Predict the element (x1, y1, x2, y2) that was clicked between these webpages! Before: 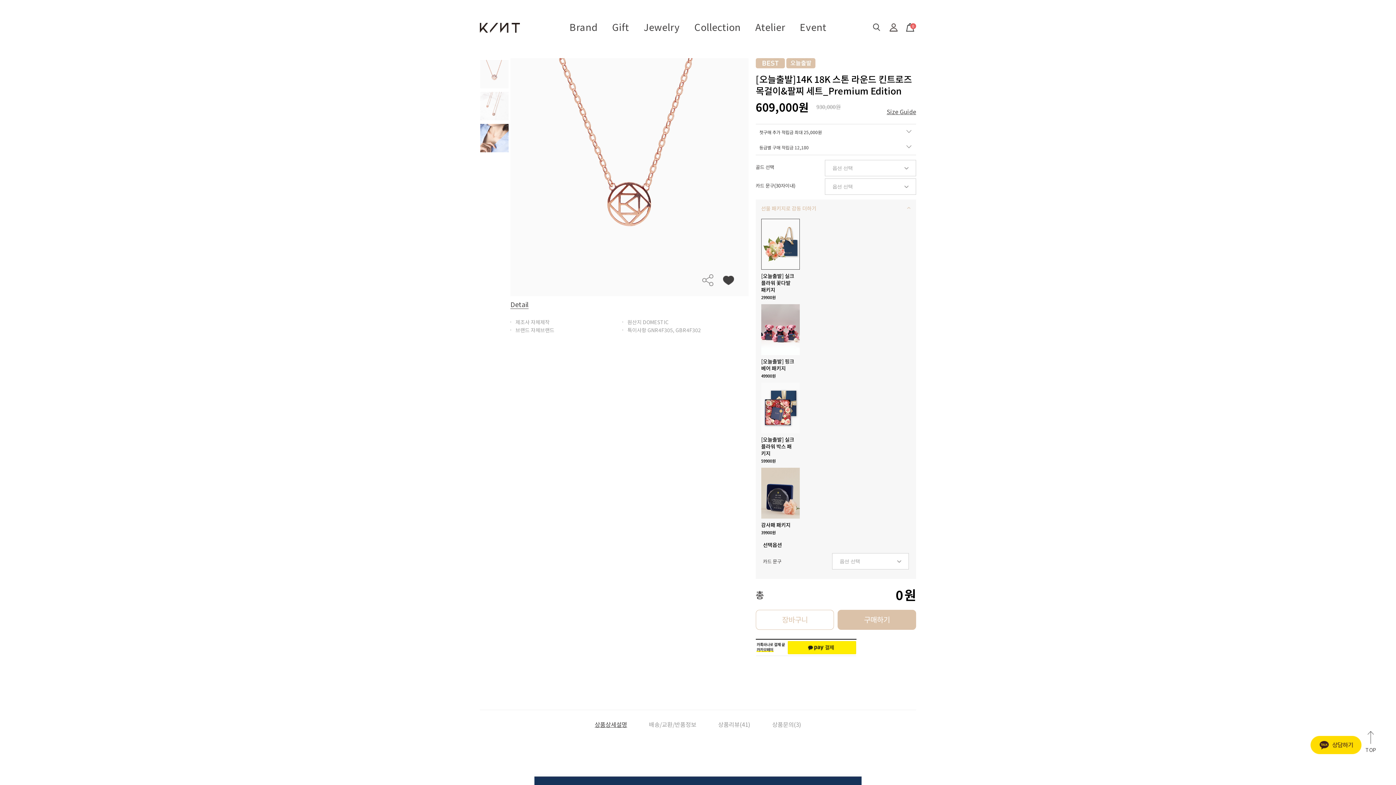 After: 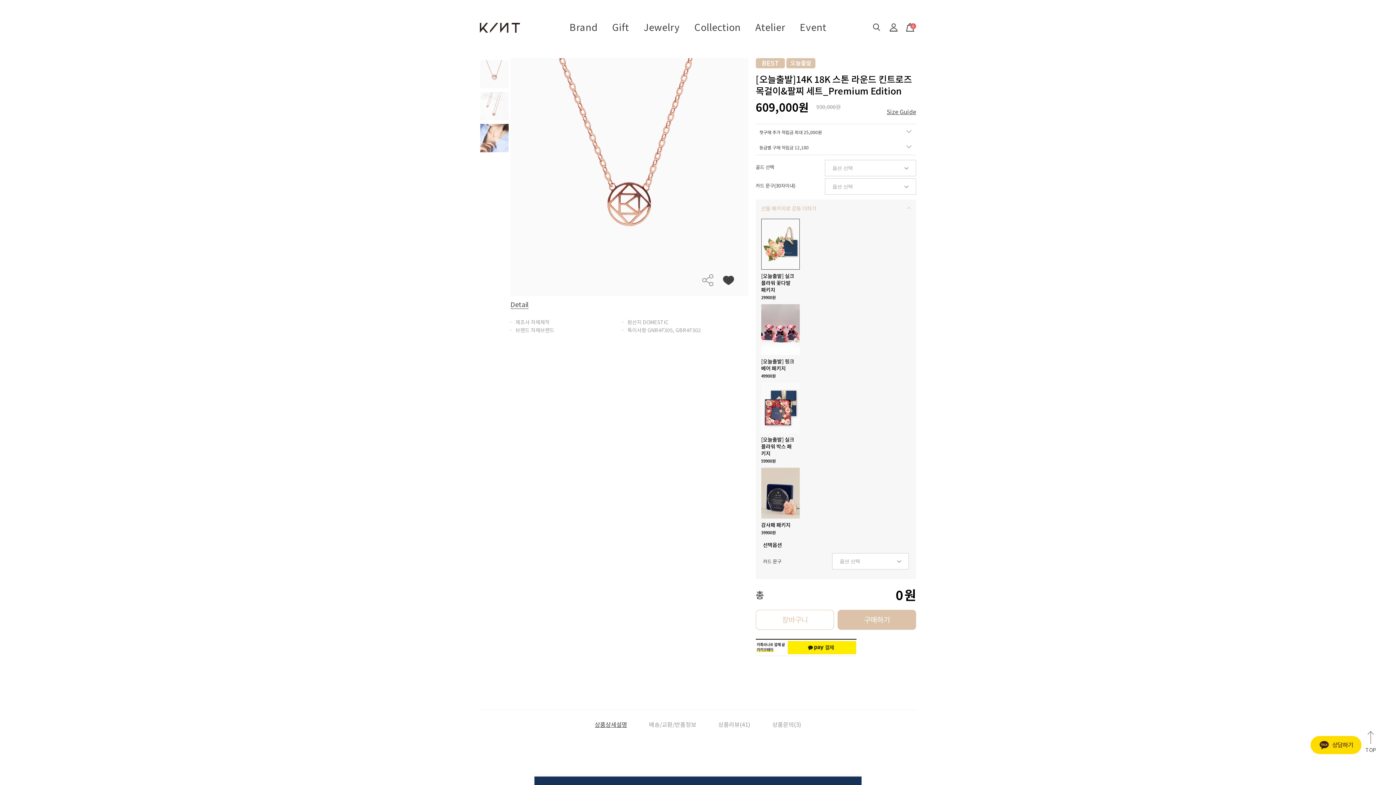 Action: bbox: (761, 468, 799, 518)